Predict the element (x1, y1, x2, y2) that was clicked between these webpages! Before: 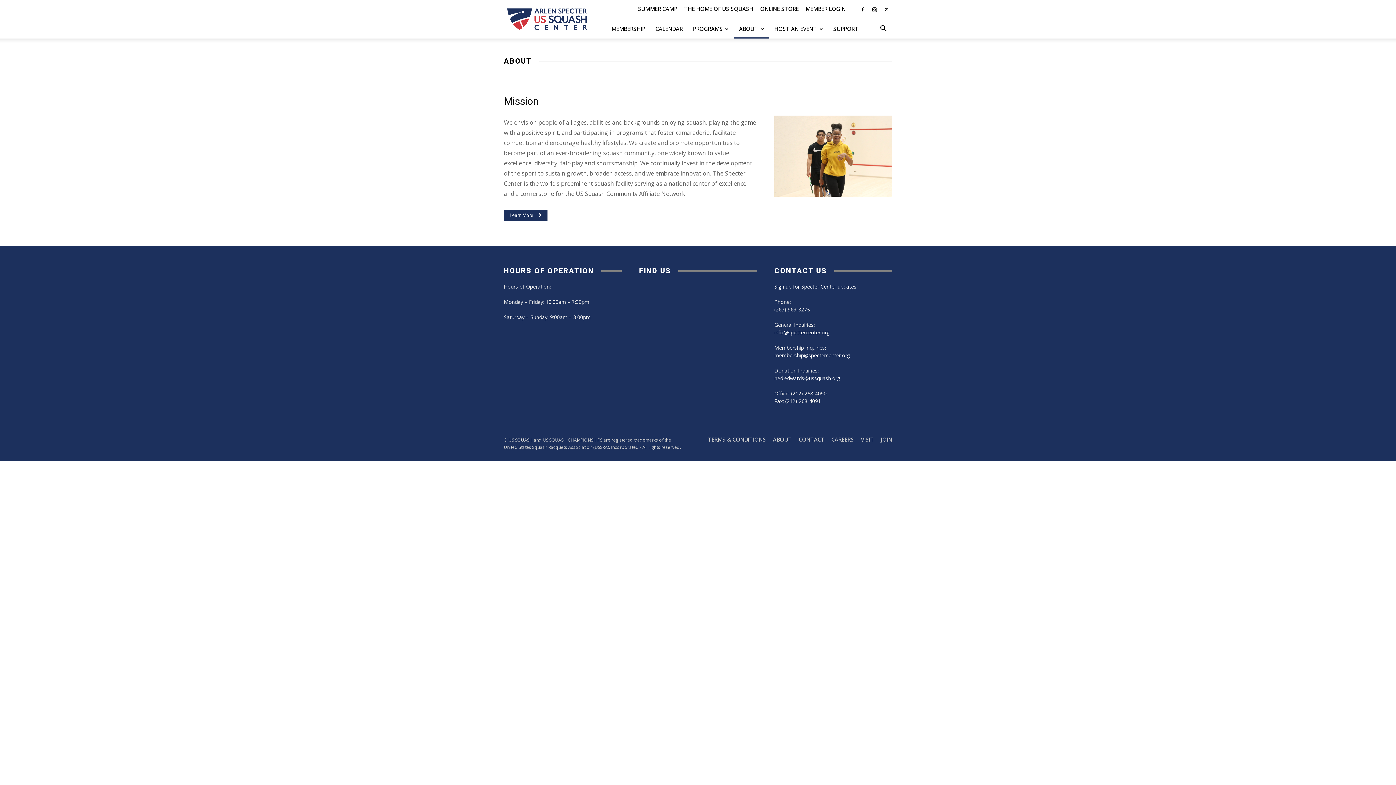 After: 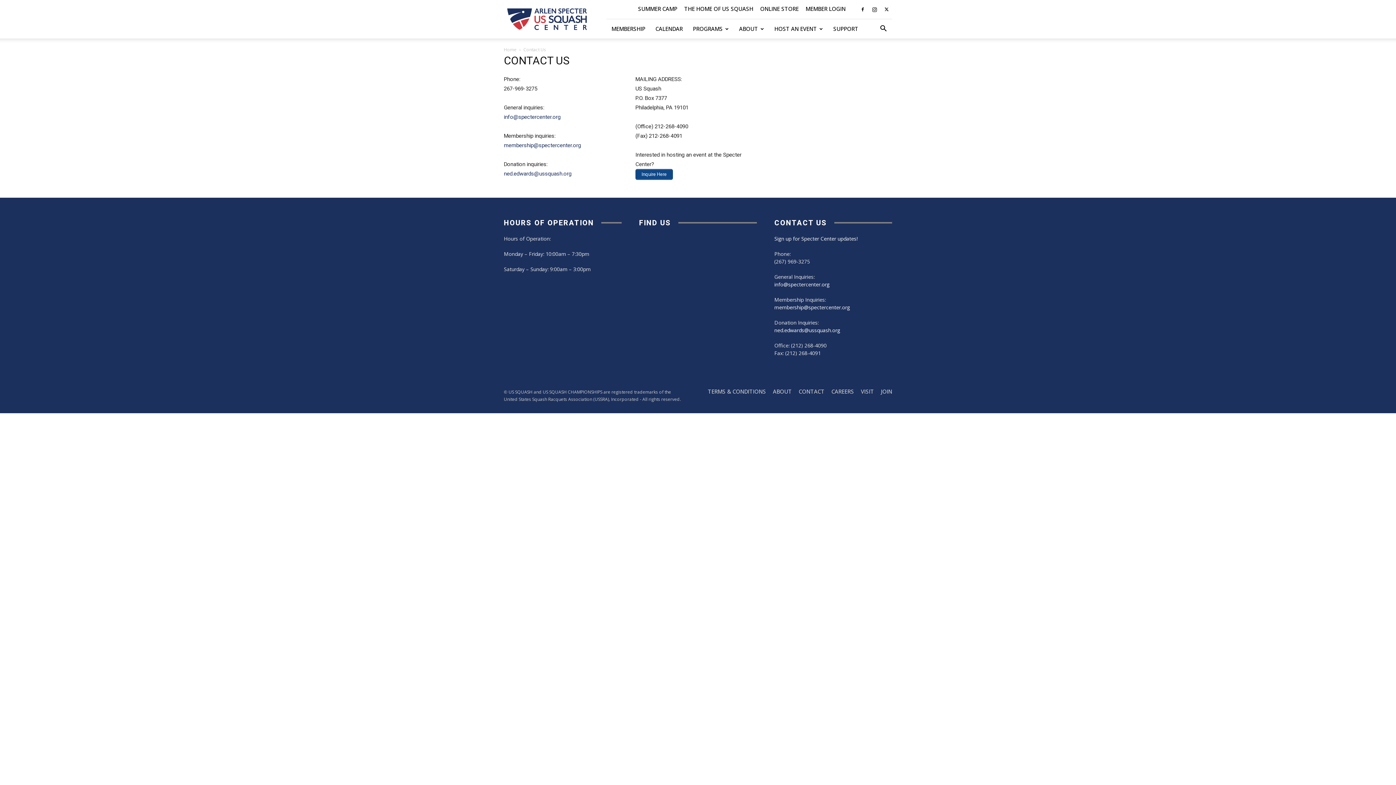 Action: label: CONTACT bbox: (798, 436, 824, 442)